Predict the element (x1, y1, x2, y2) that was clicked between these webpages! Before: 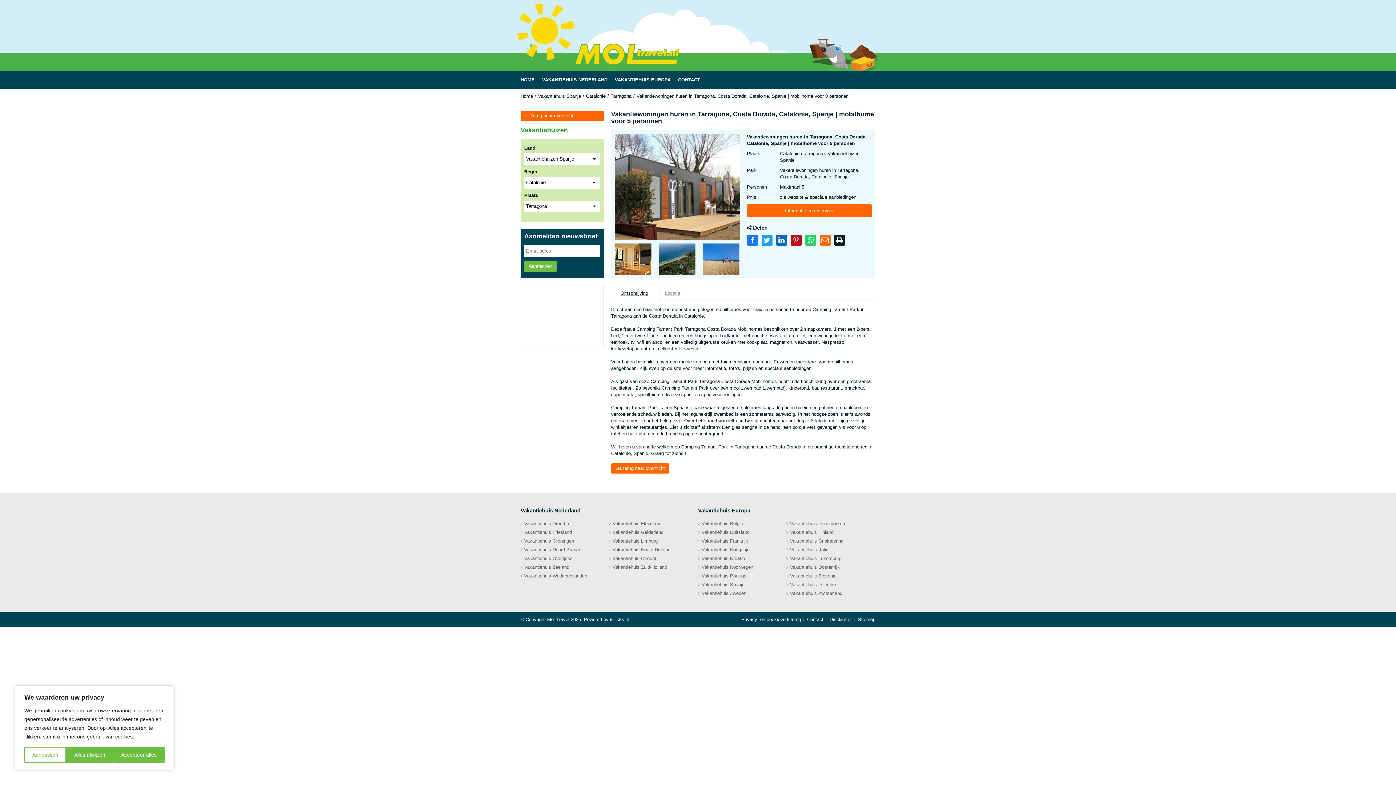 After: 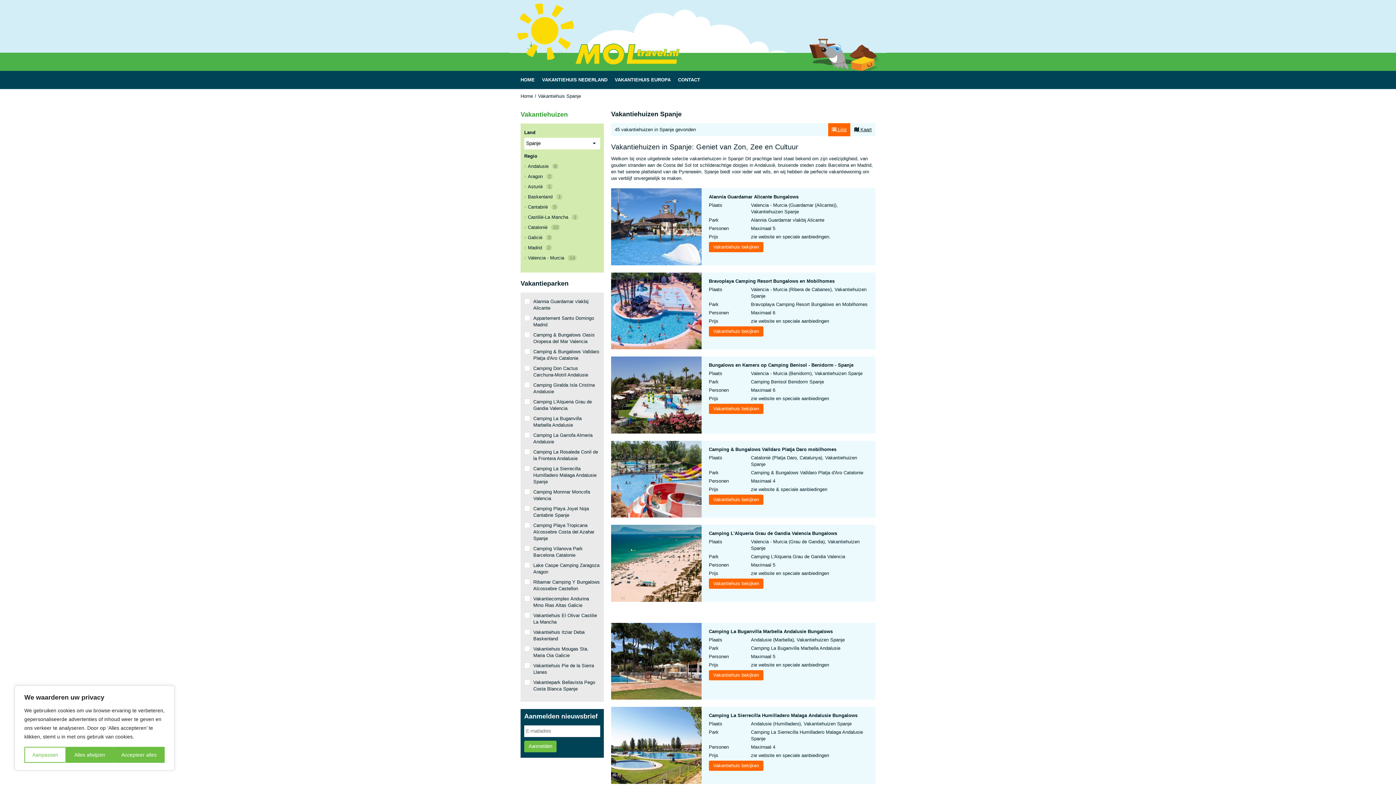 Action: bbox: (538, 93, 581, 98) label: Vakantiehuis Spanje